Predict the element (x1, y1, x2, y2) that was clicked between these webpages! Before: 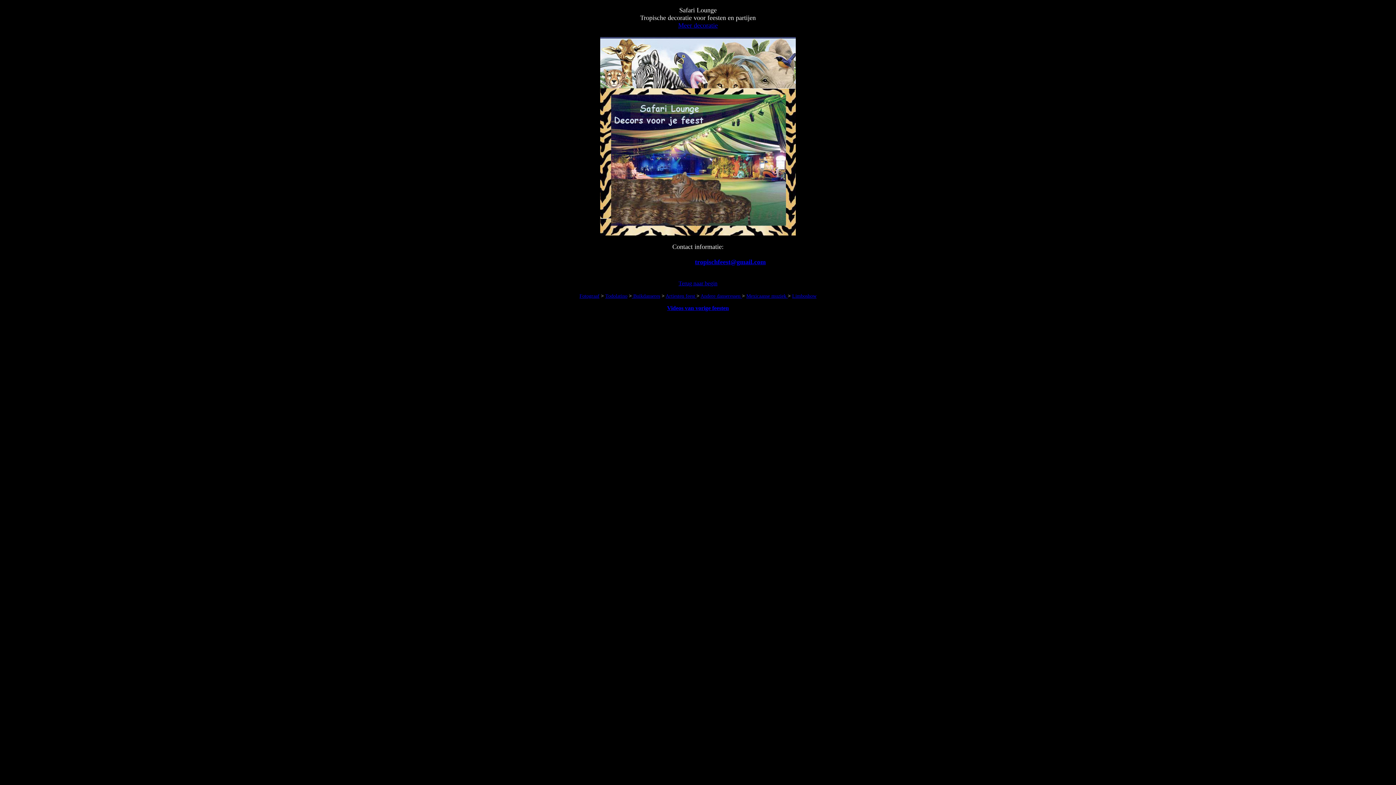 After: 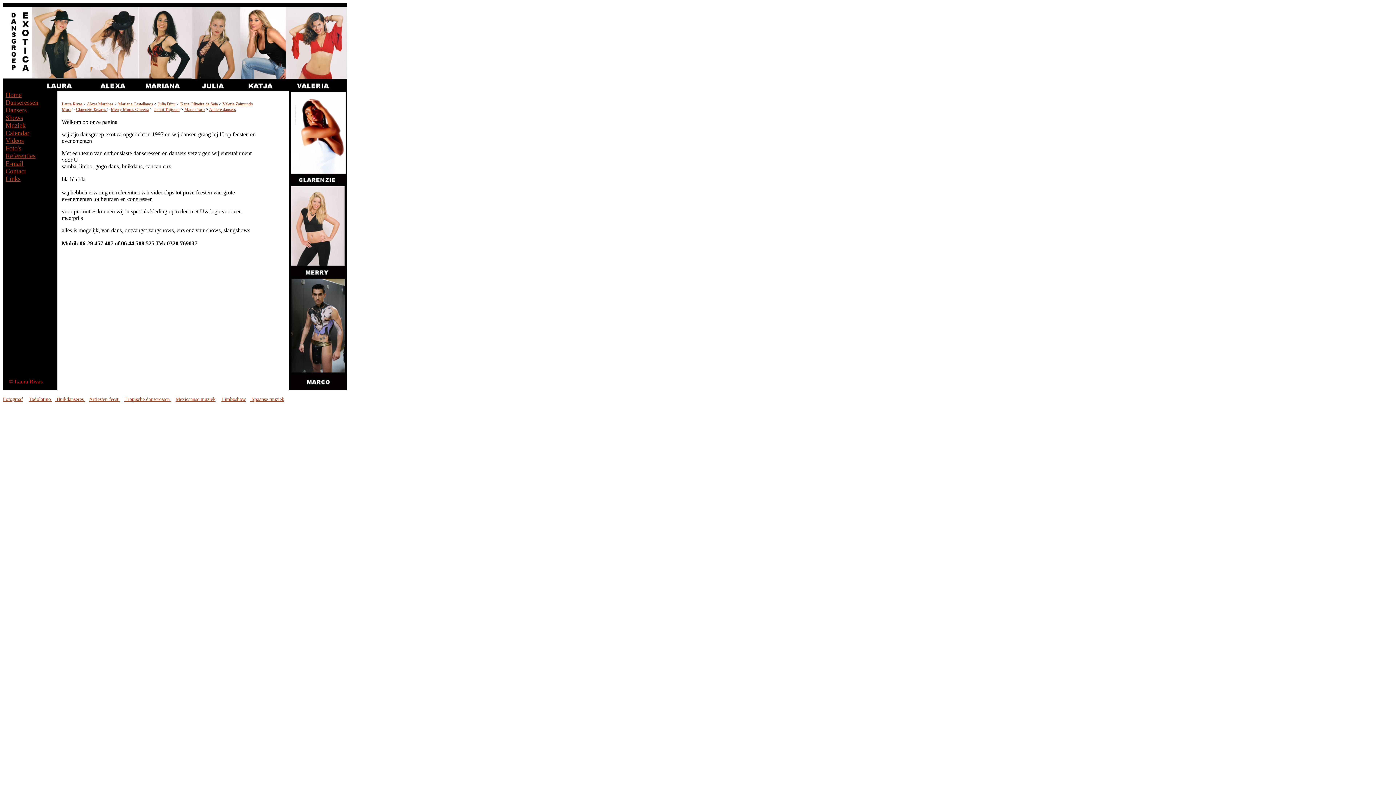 Action: bbox: (700, 293, 742, 298) label: Andere danseressen 